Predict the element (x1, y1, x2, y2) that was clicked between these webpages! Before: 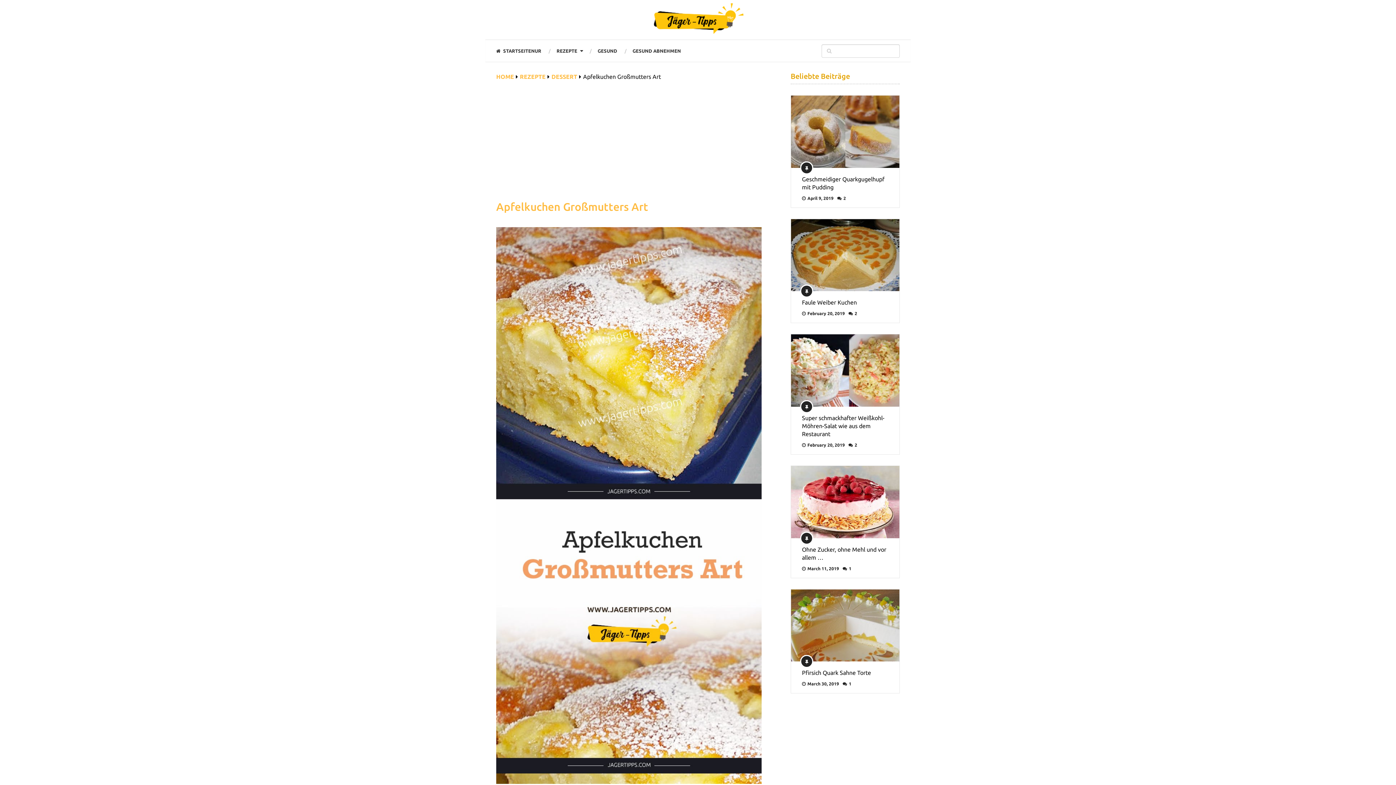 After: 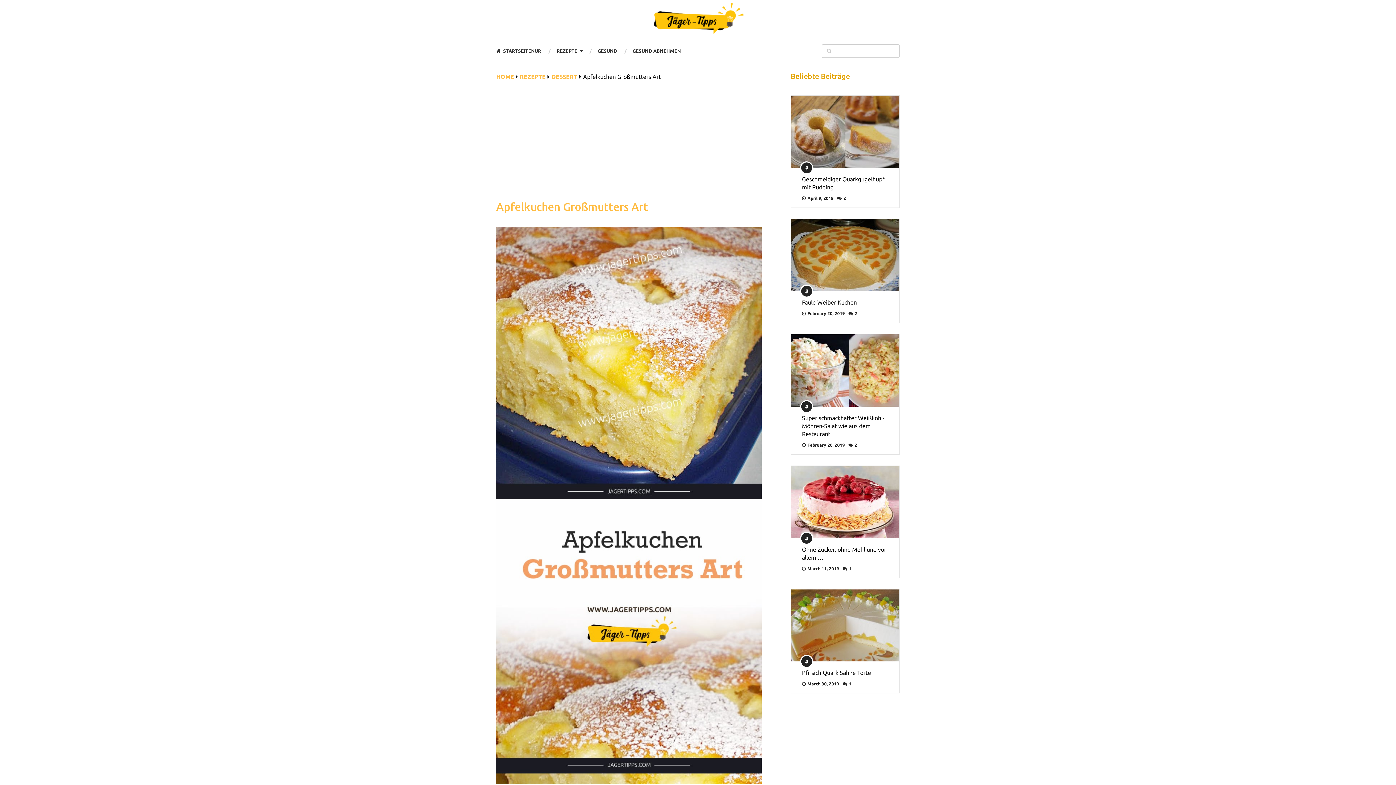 Action: label: Apfelkuchen Großmutters Art bbox: (496, 200, 648, 213)